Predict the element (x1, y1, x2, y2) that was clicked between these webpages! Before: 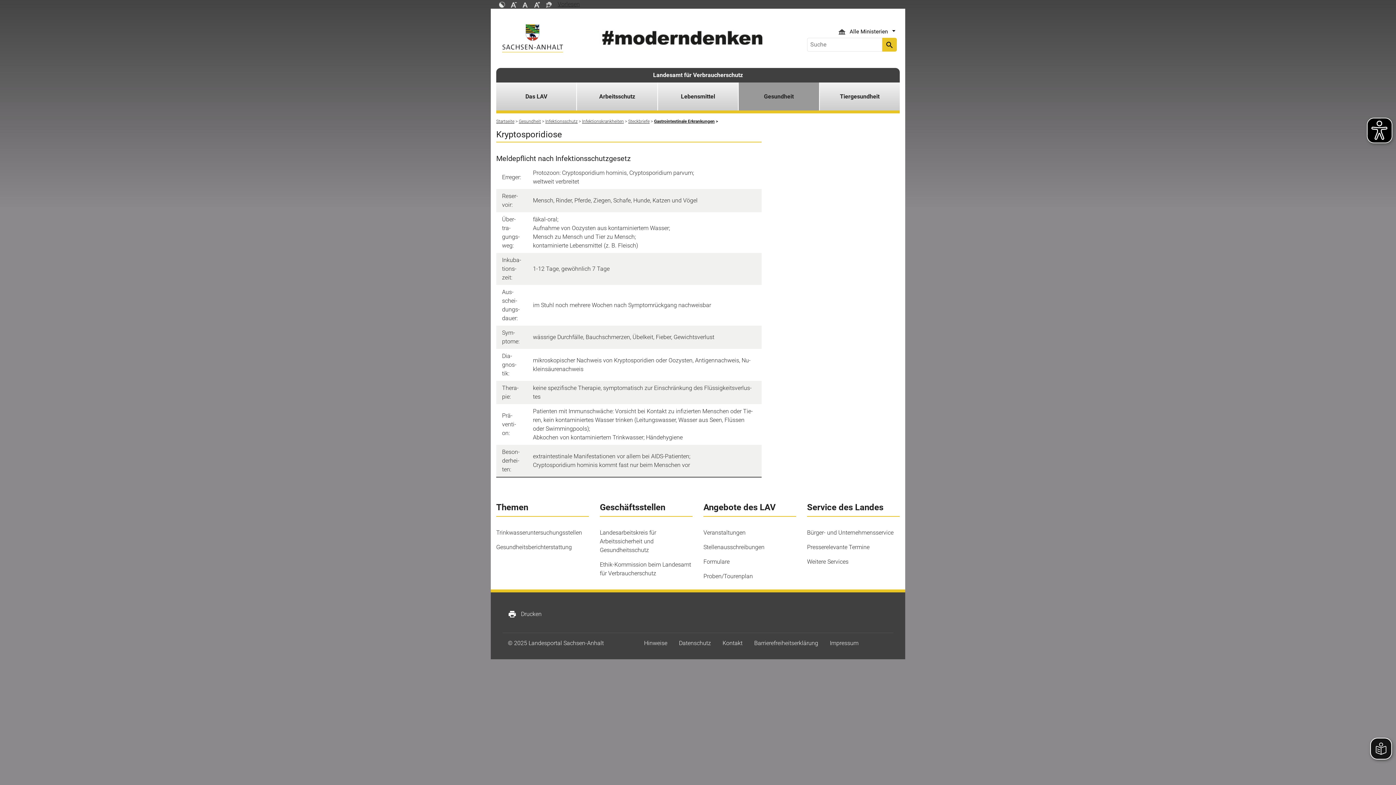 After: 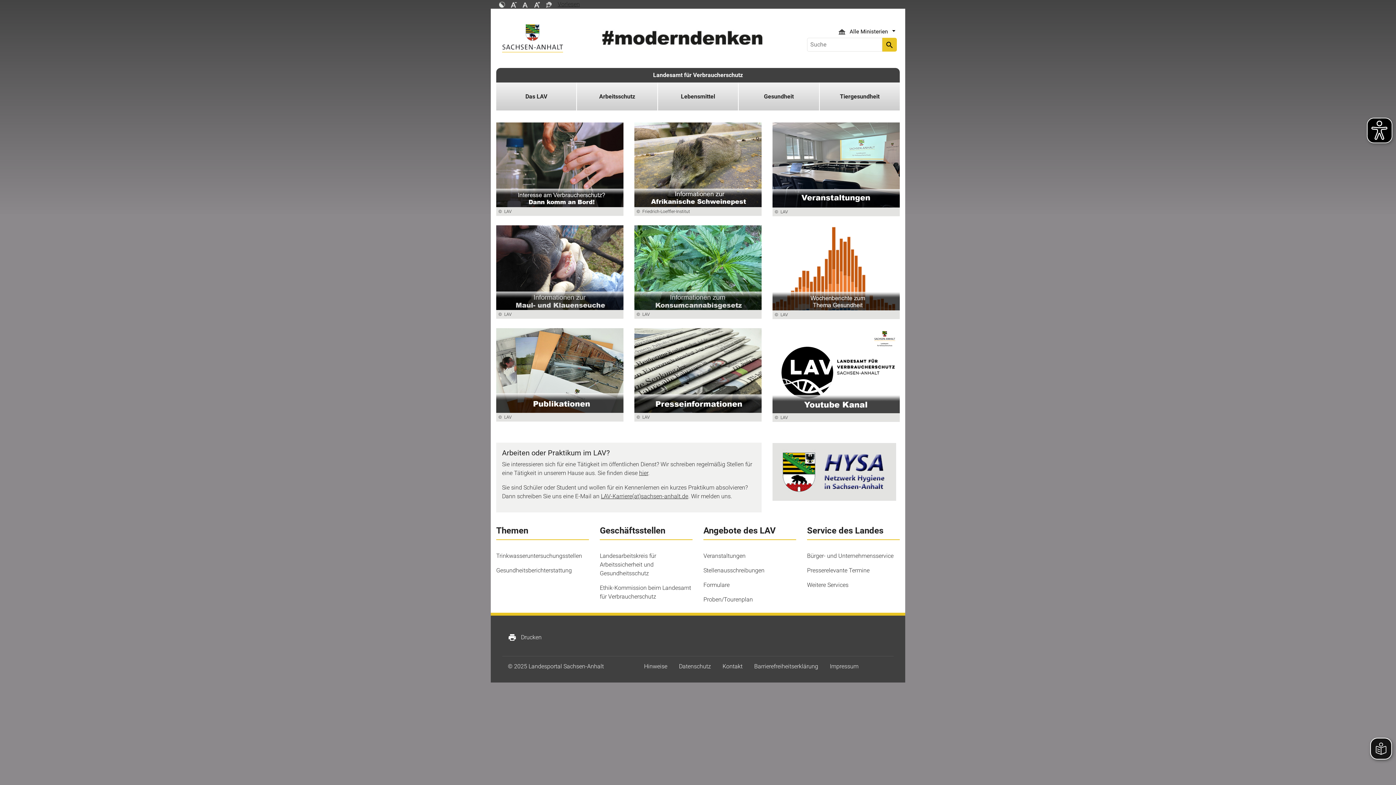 Action: bbox: (496, 119, 514, 124) label: Start­sei­te